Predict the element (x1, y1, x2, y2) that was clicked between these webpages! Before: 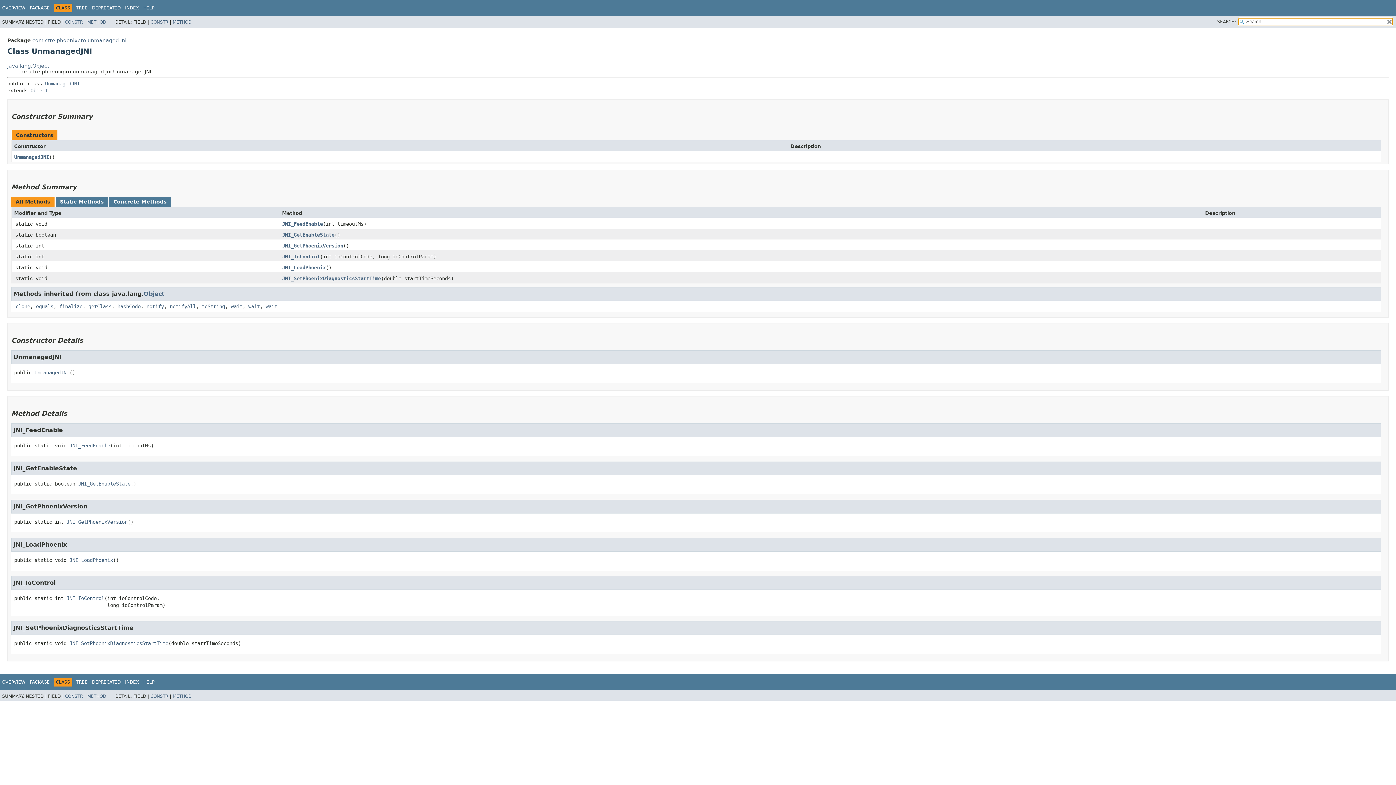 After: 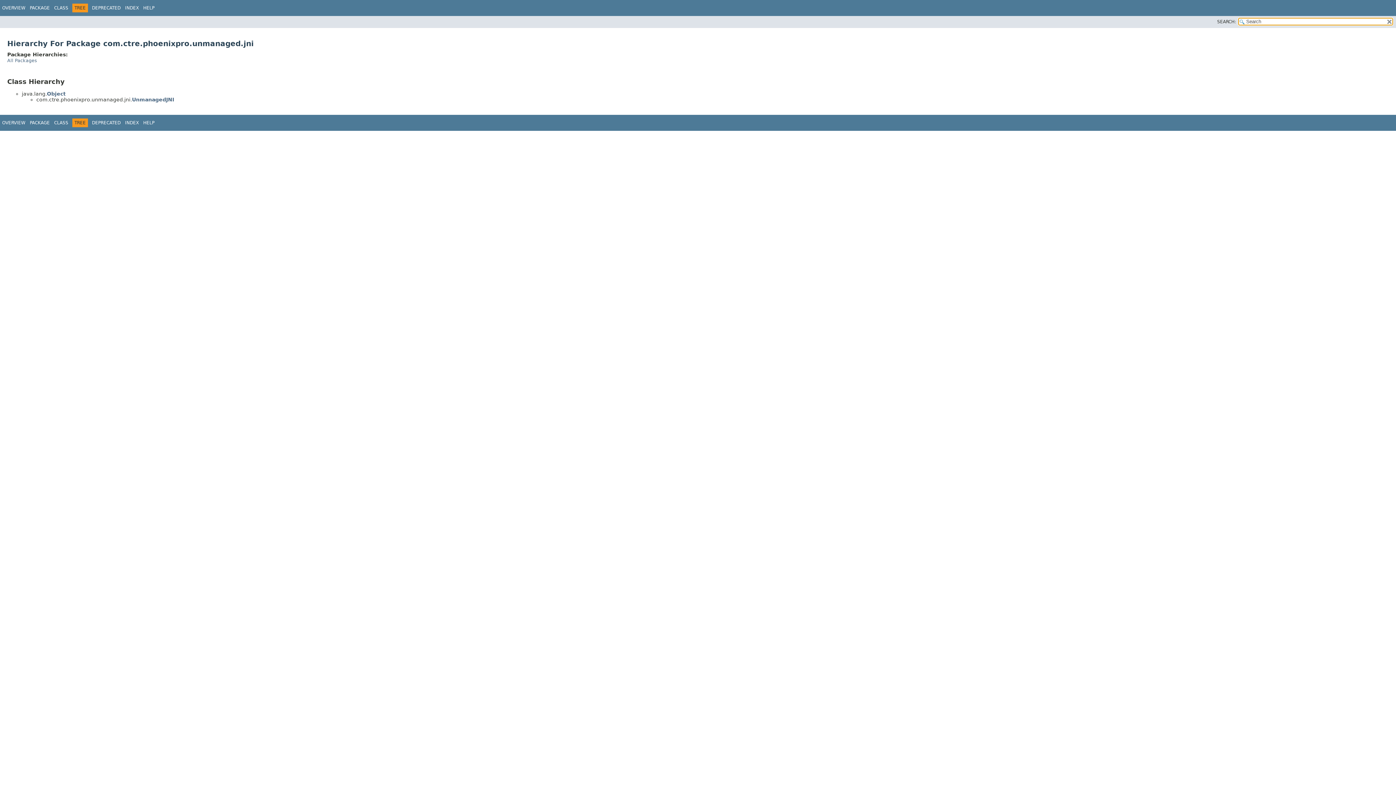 Action: label: TREE bbox: (76, 680, 87, 685)